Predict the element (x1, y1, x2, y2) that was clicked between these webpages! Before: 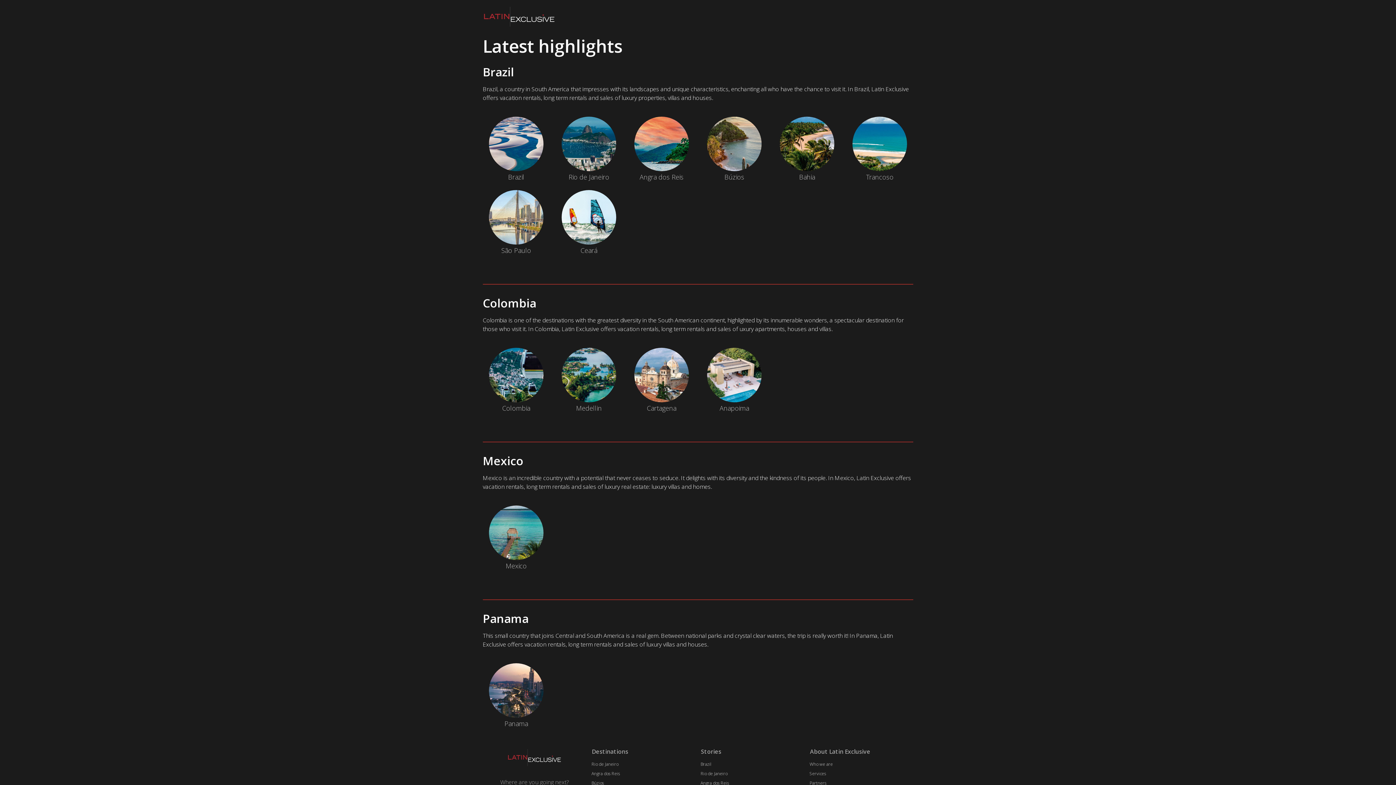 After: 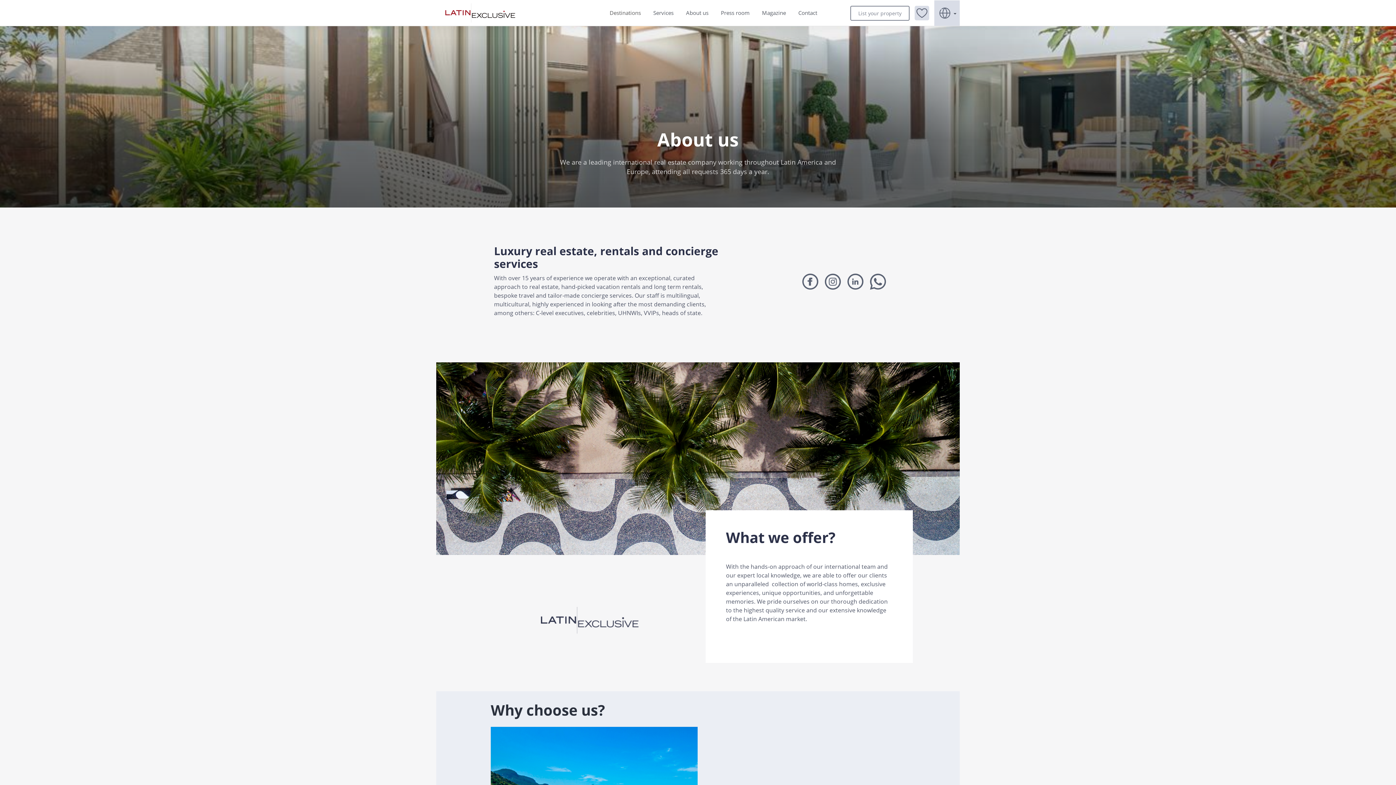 Action: label: Who we are bbox: (809, 761, 833, 767)